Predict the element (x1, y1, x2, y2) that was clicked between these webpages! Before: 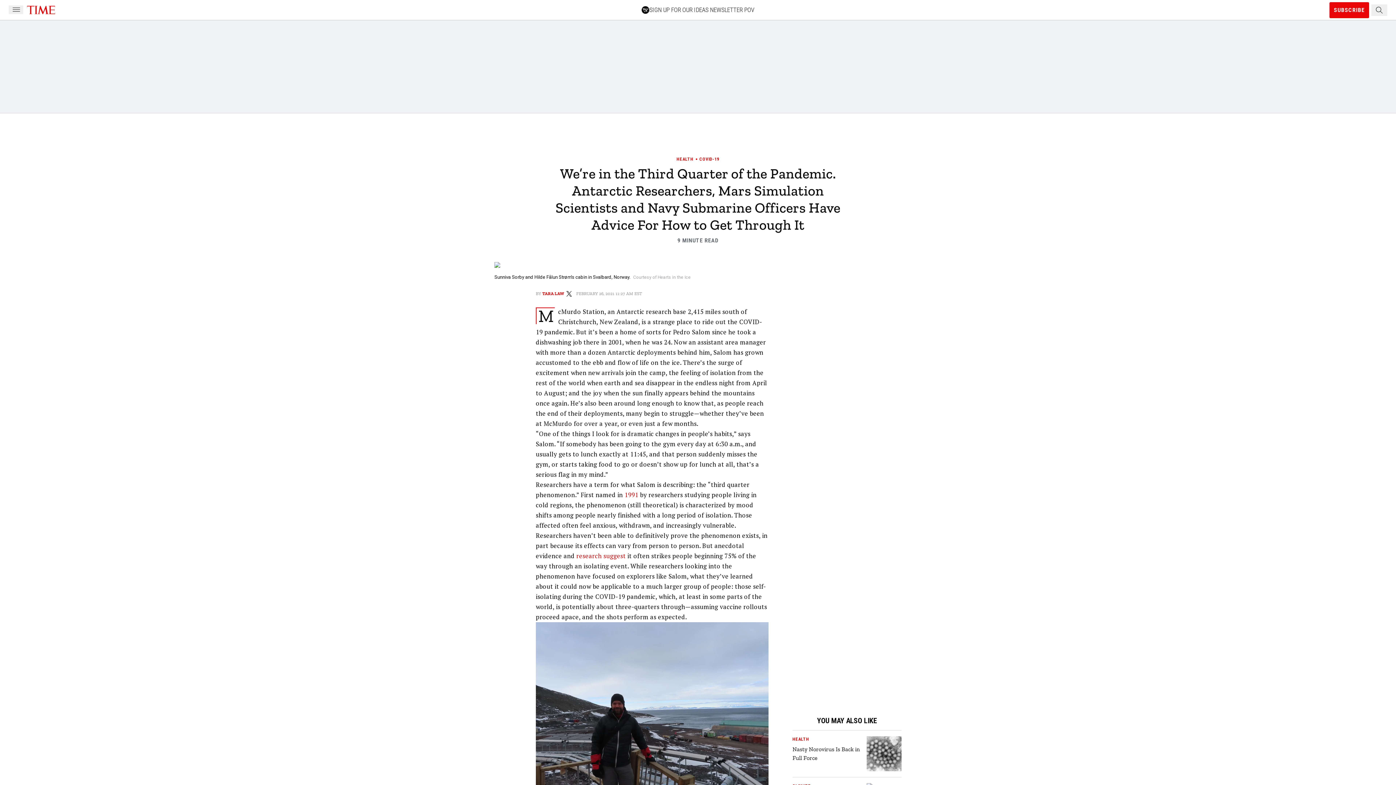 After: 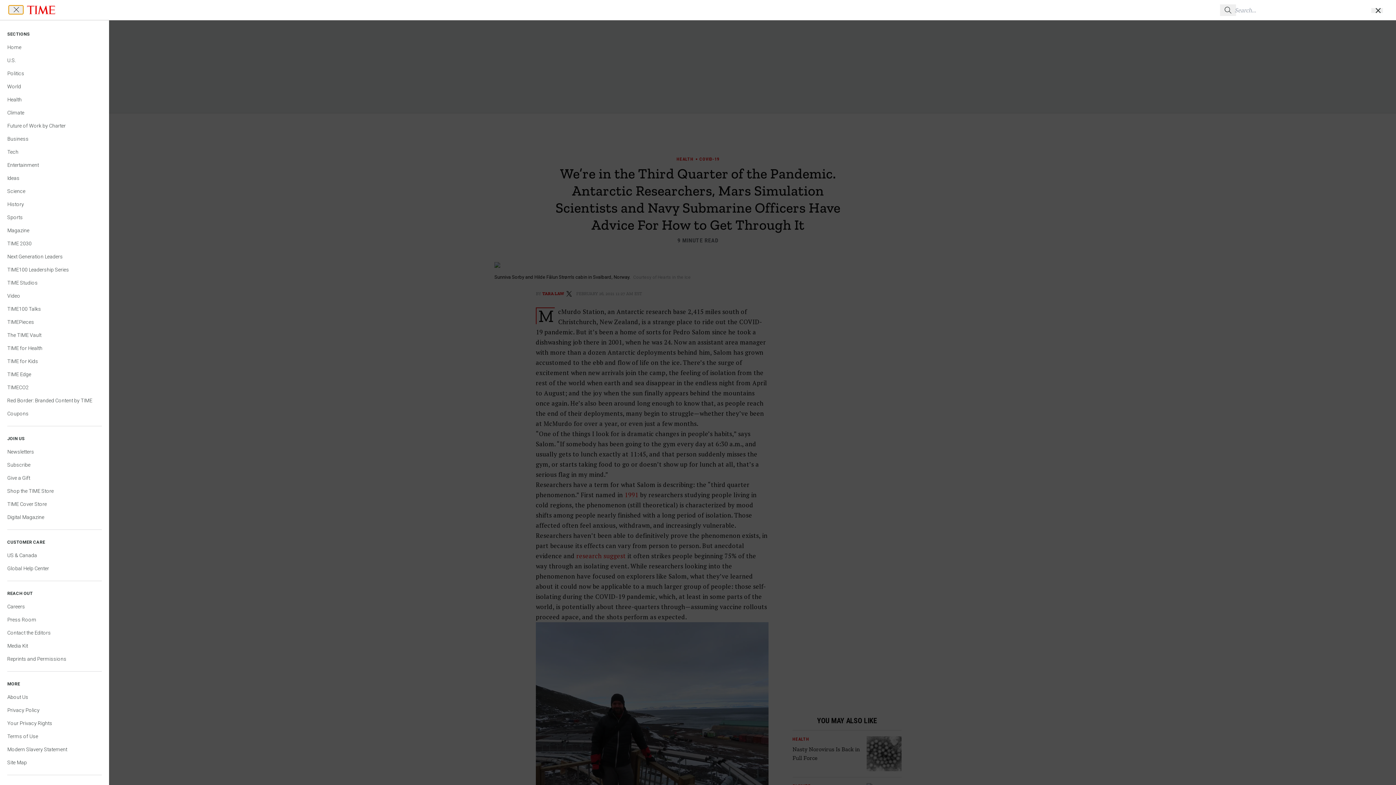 Action: bbox: (8, 5, 23, 14) label: Navigation Menu Button